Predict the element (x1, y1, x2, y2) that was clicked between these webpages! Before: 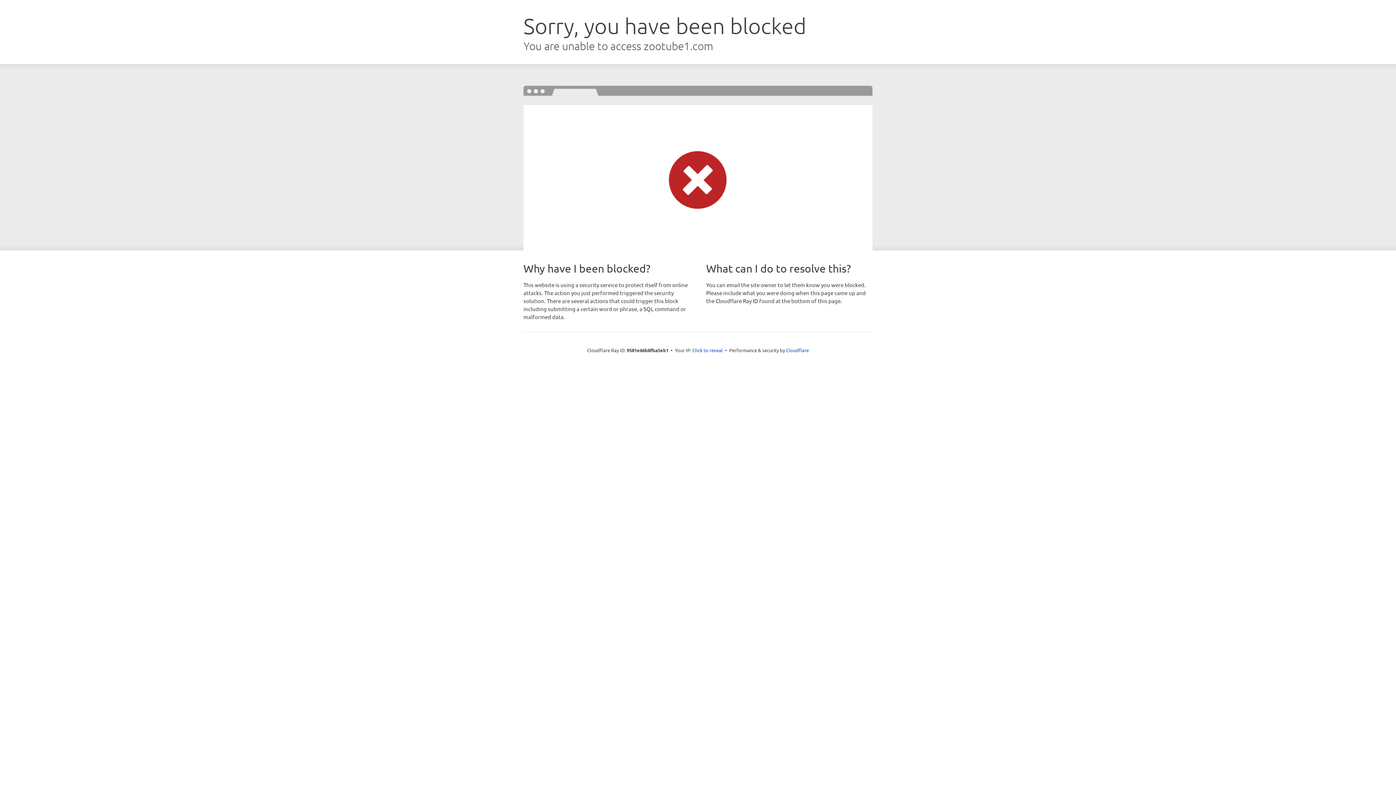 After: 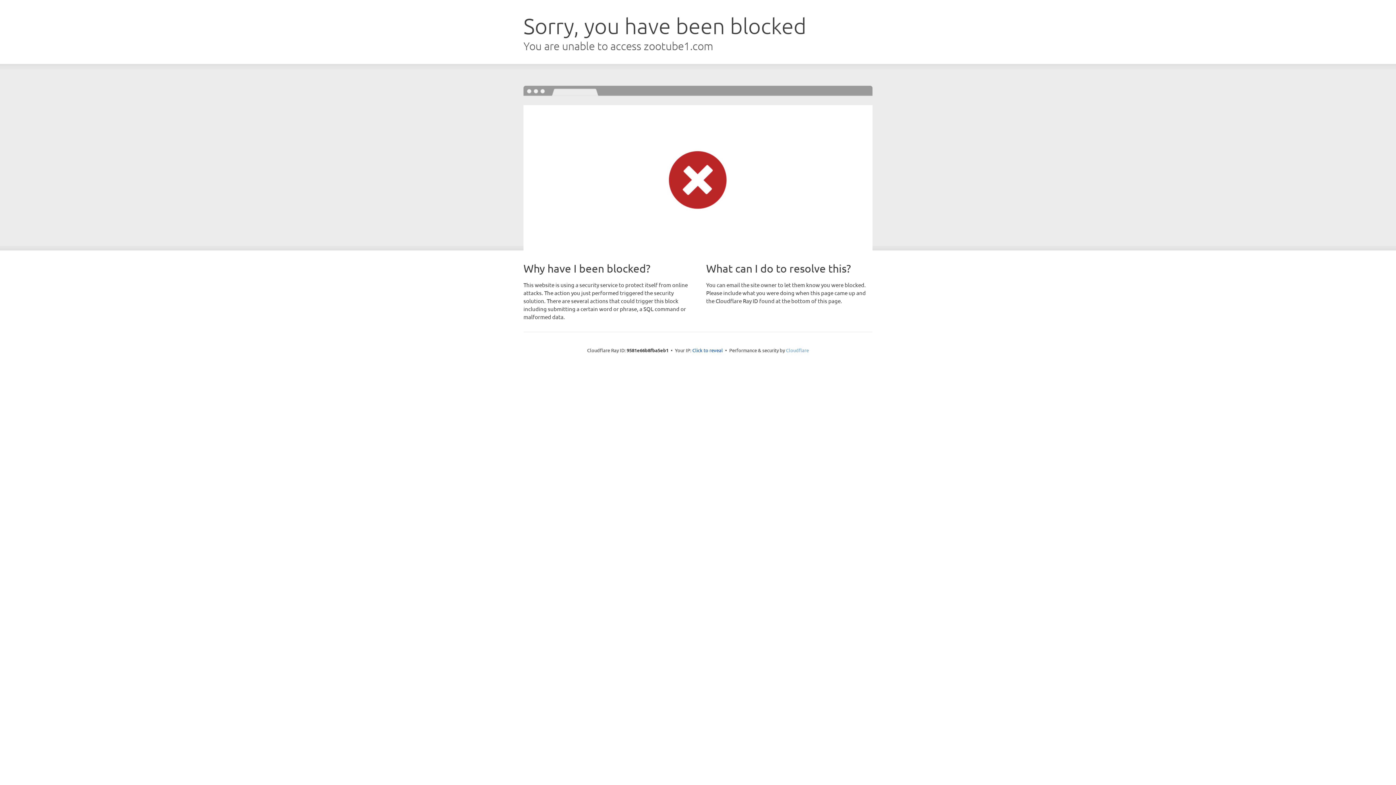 Action: bbox: (786, 347, 809, 353) label: Cloudflare